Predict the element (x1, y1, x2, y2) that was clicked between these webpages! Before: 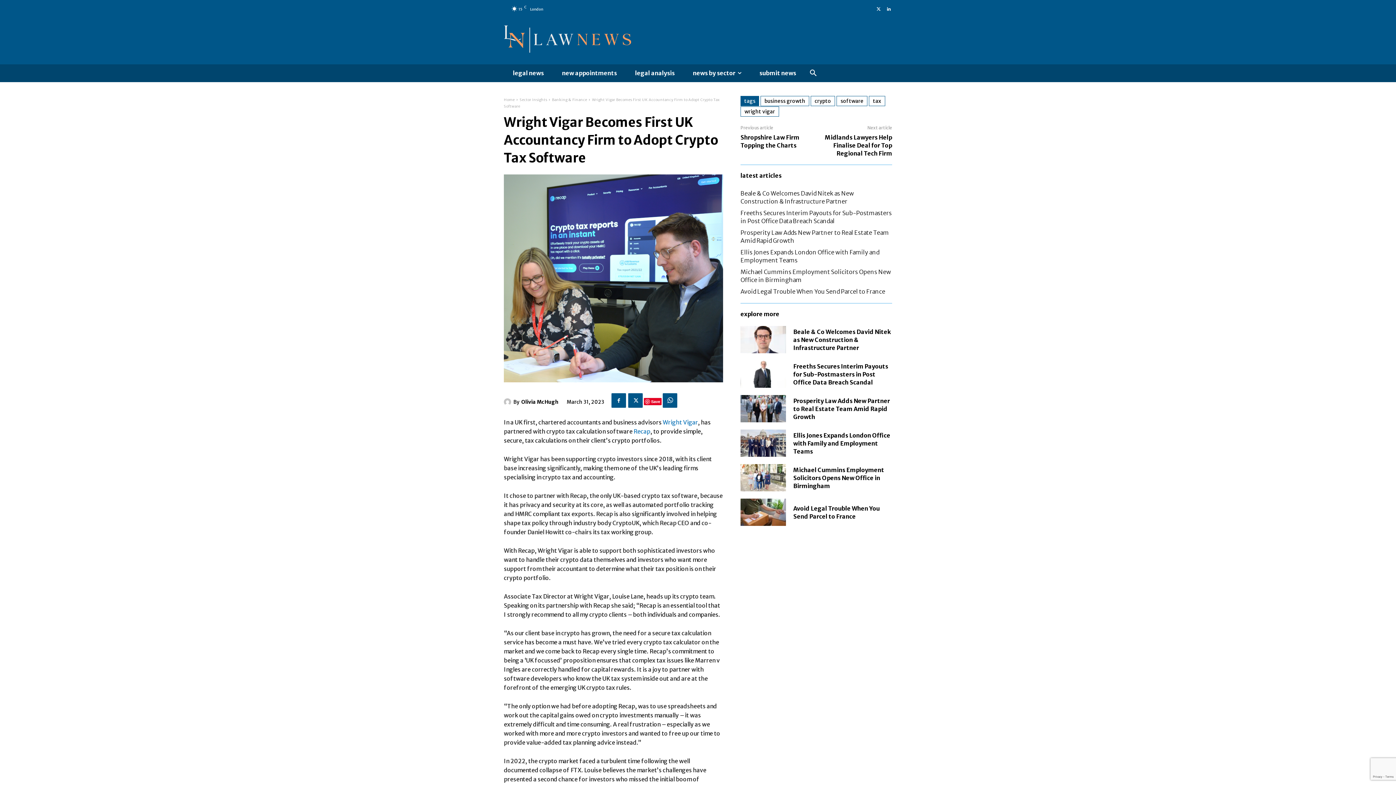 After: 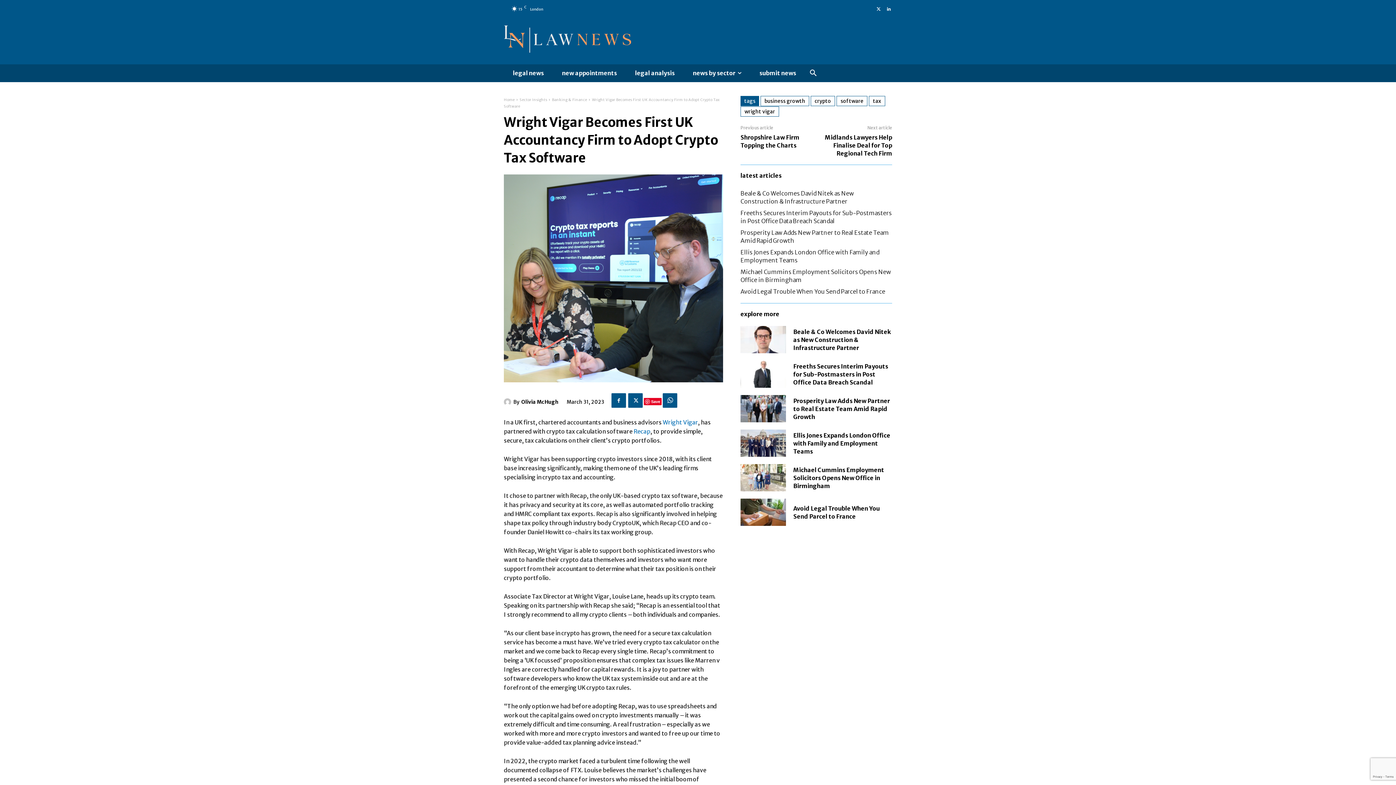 Action: label: Save bbox: (644, 398, 661, 405)